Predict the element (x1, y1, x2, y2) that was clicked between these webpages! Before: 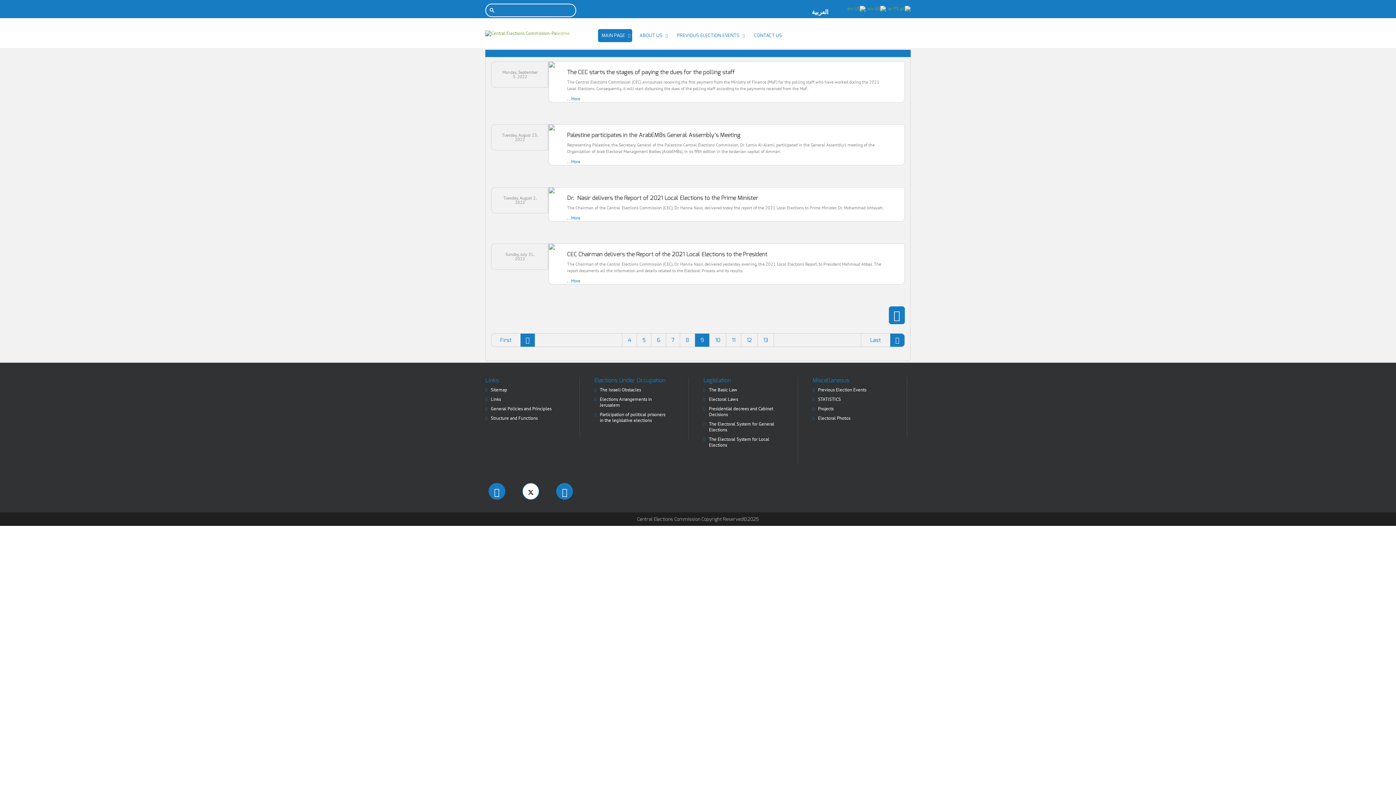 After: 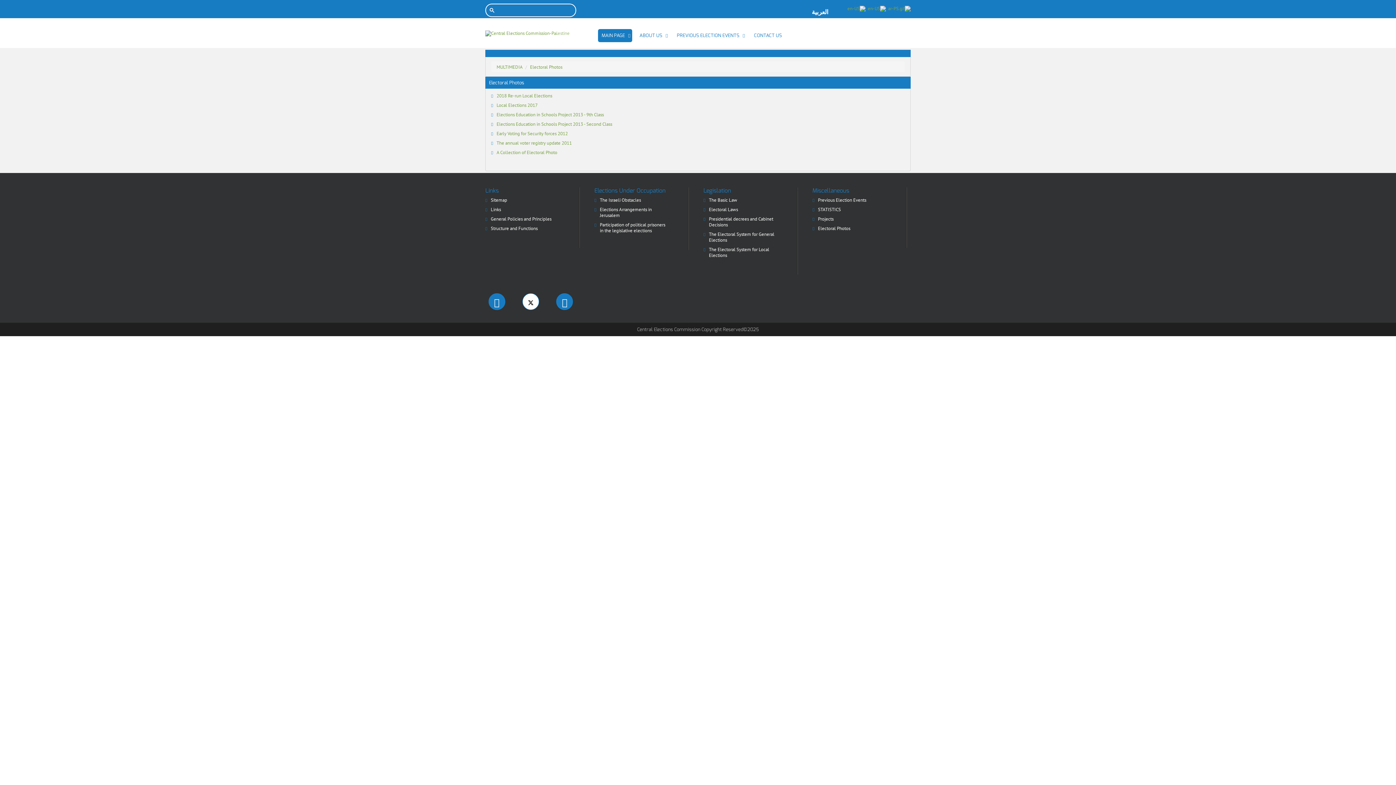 Action: bbox: (818, 415, 850, 421) label: Electoral Photos